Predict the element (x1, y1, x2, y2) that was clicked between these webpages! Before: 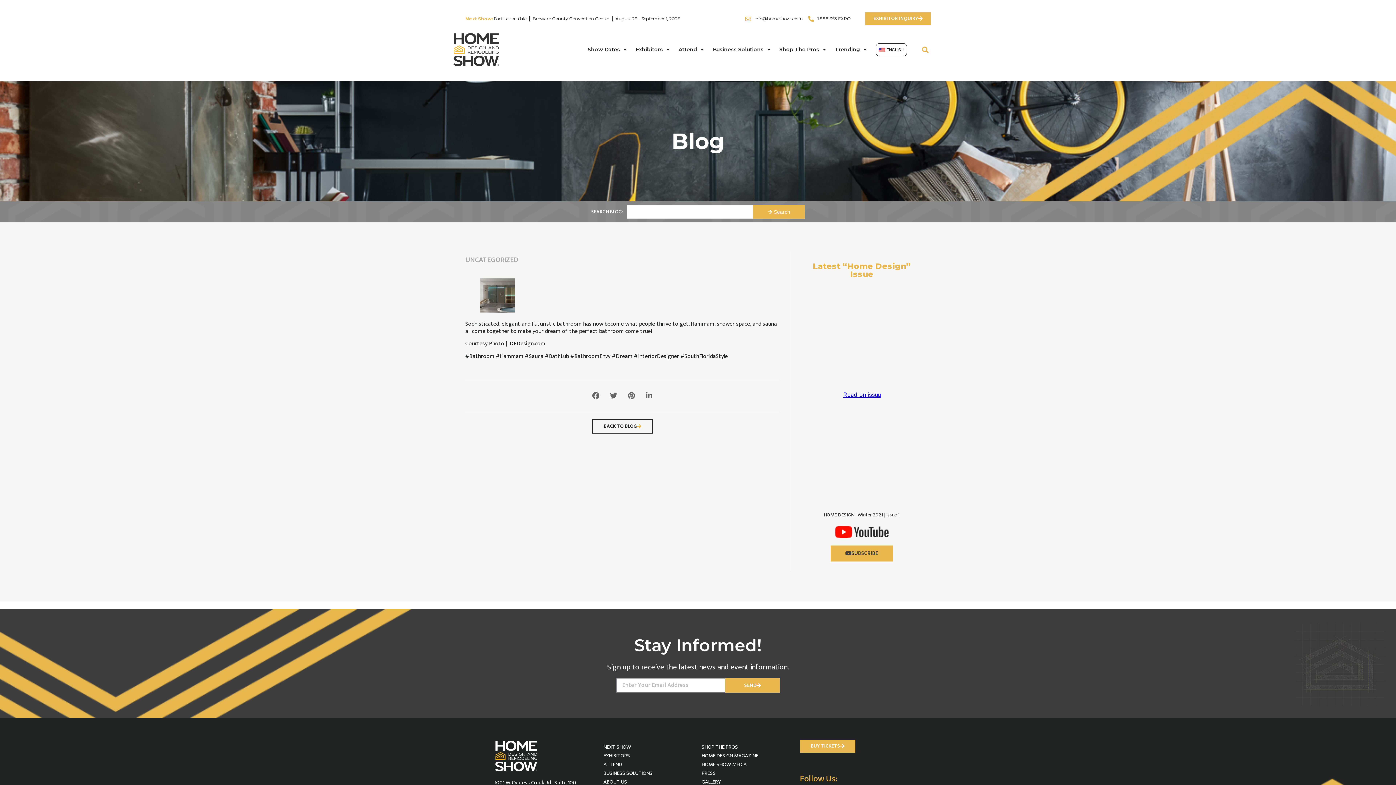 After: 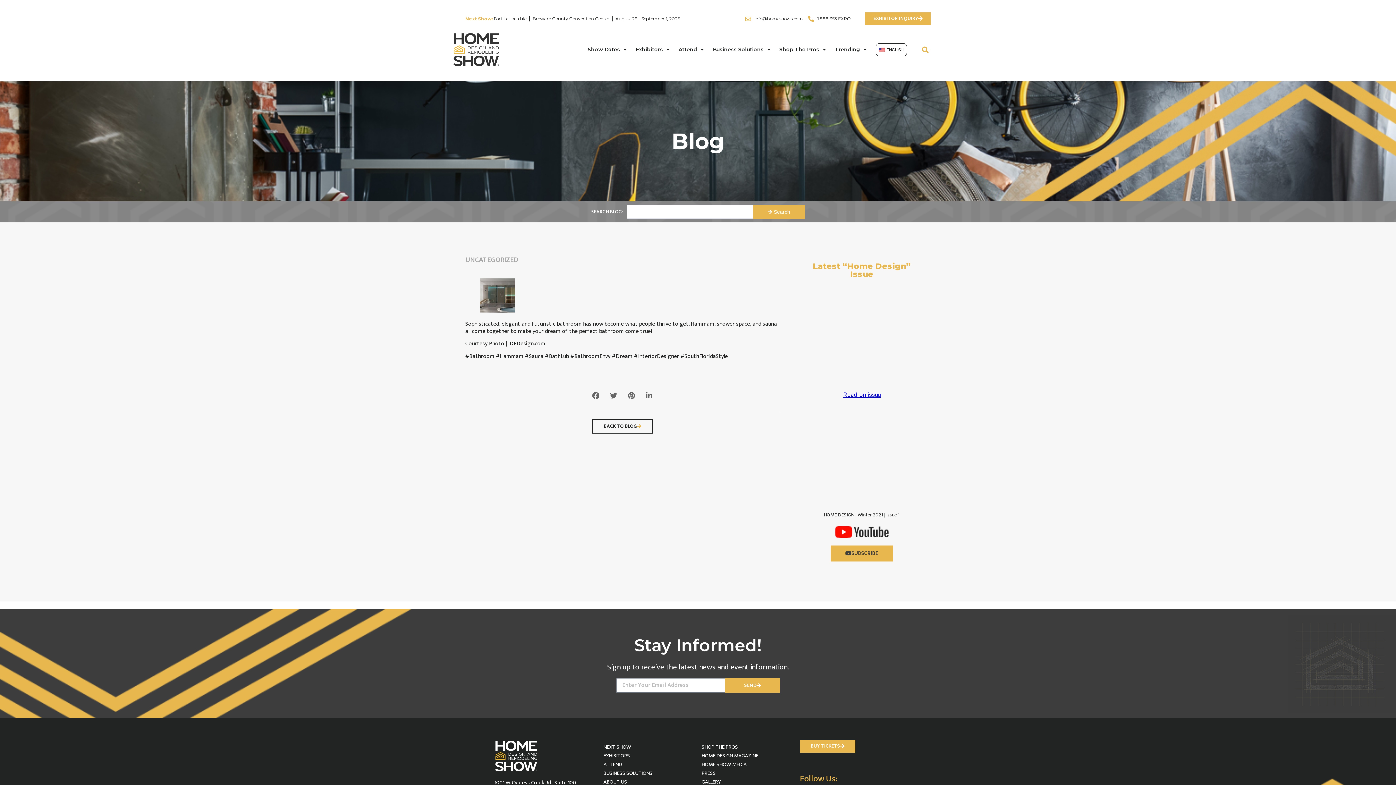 Action: label: info@homeshows.com bbox: (745, 15, 803, 22)